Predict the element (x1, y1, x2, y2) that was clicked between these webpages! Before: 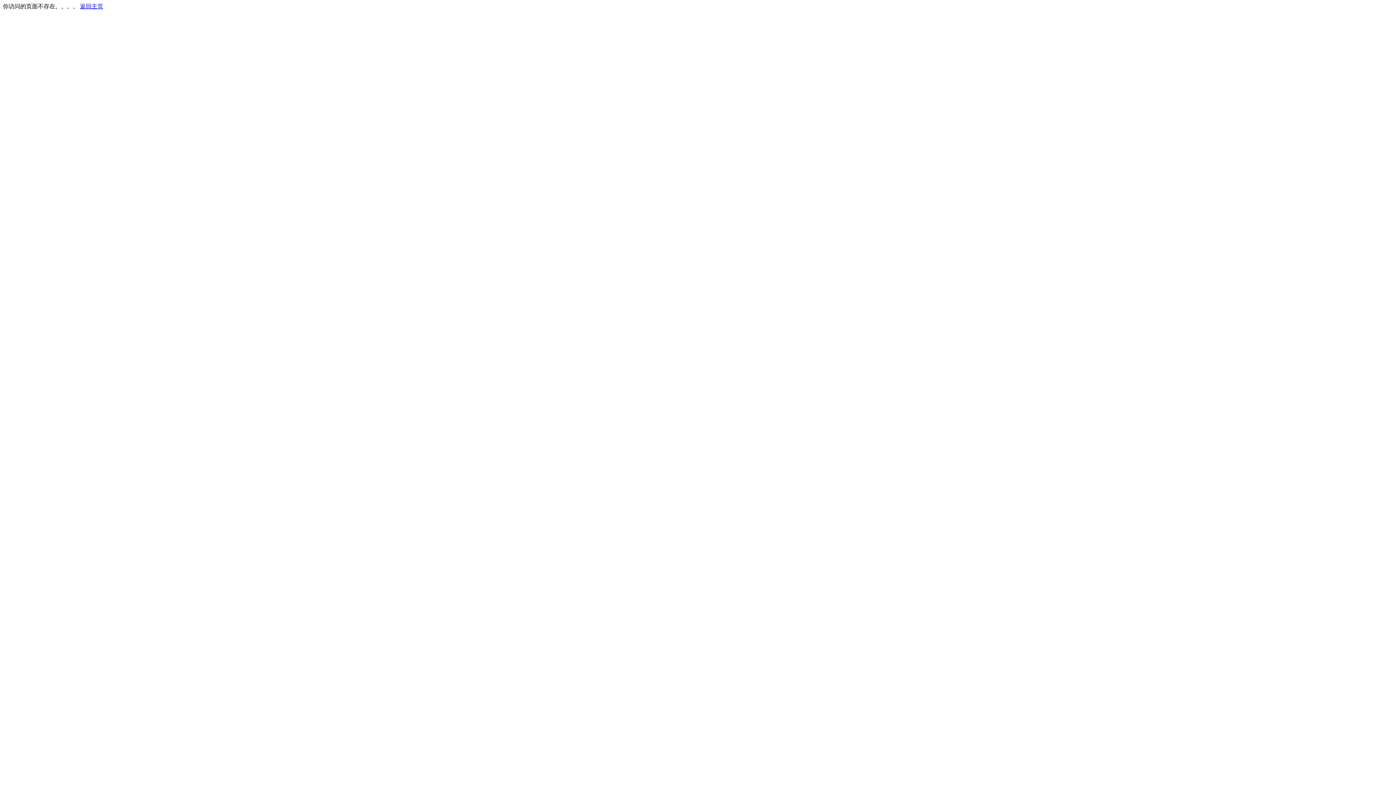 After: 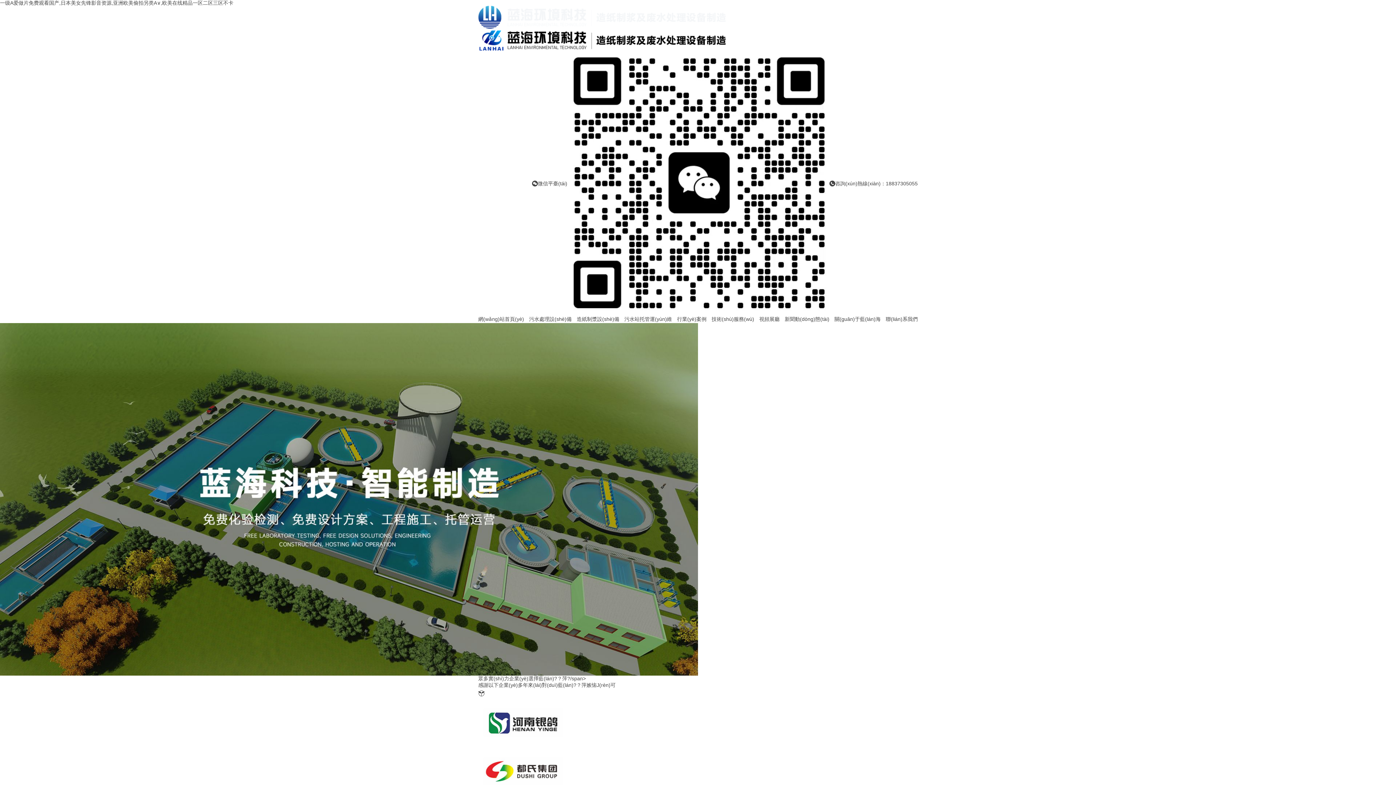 Action: label: 返回主页 bbox: (80, 3, 103, 9)